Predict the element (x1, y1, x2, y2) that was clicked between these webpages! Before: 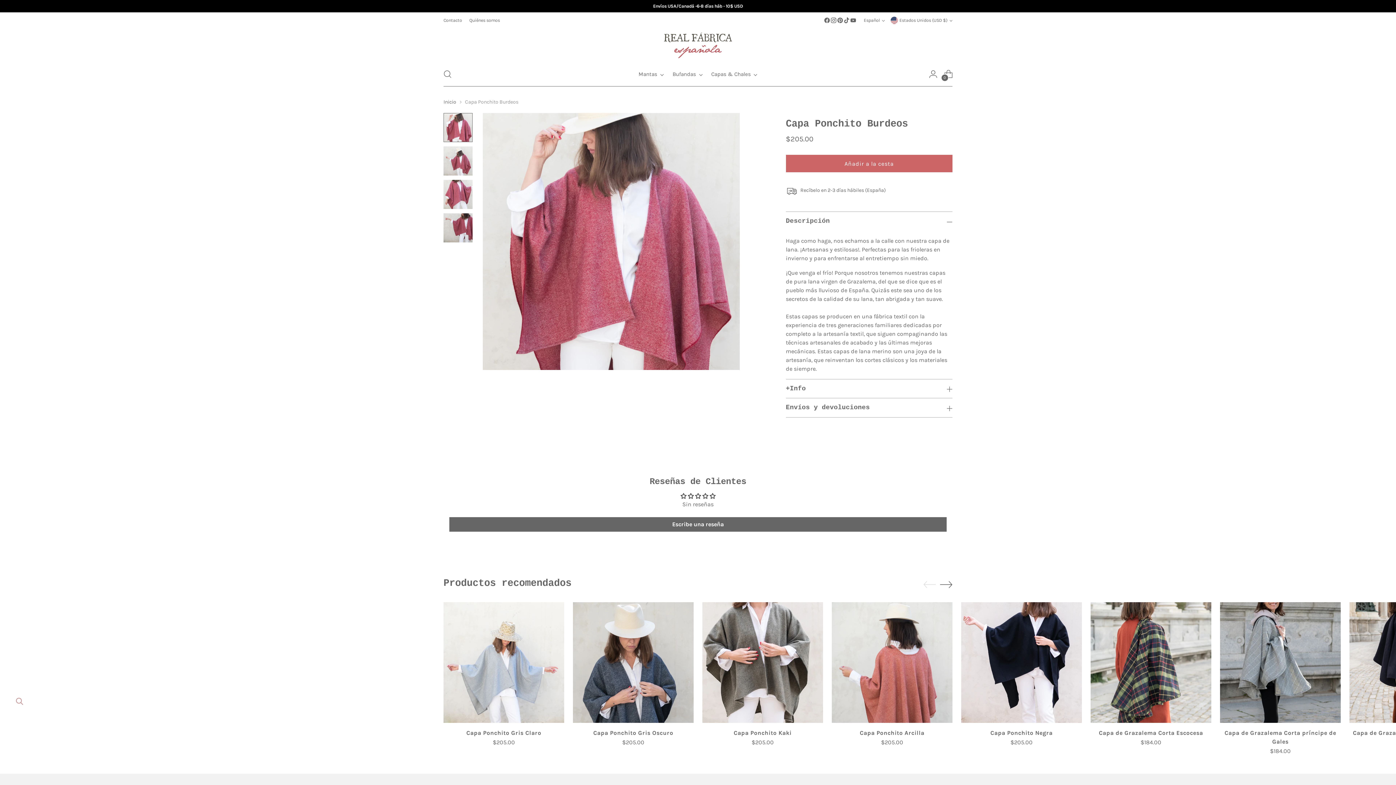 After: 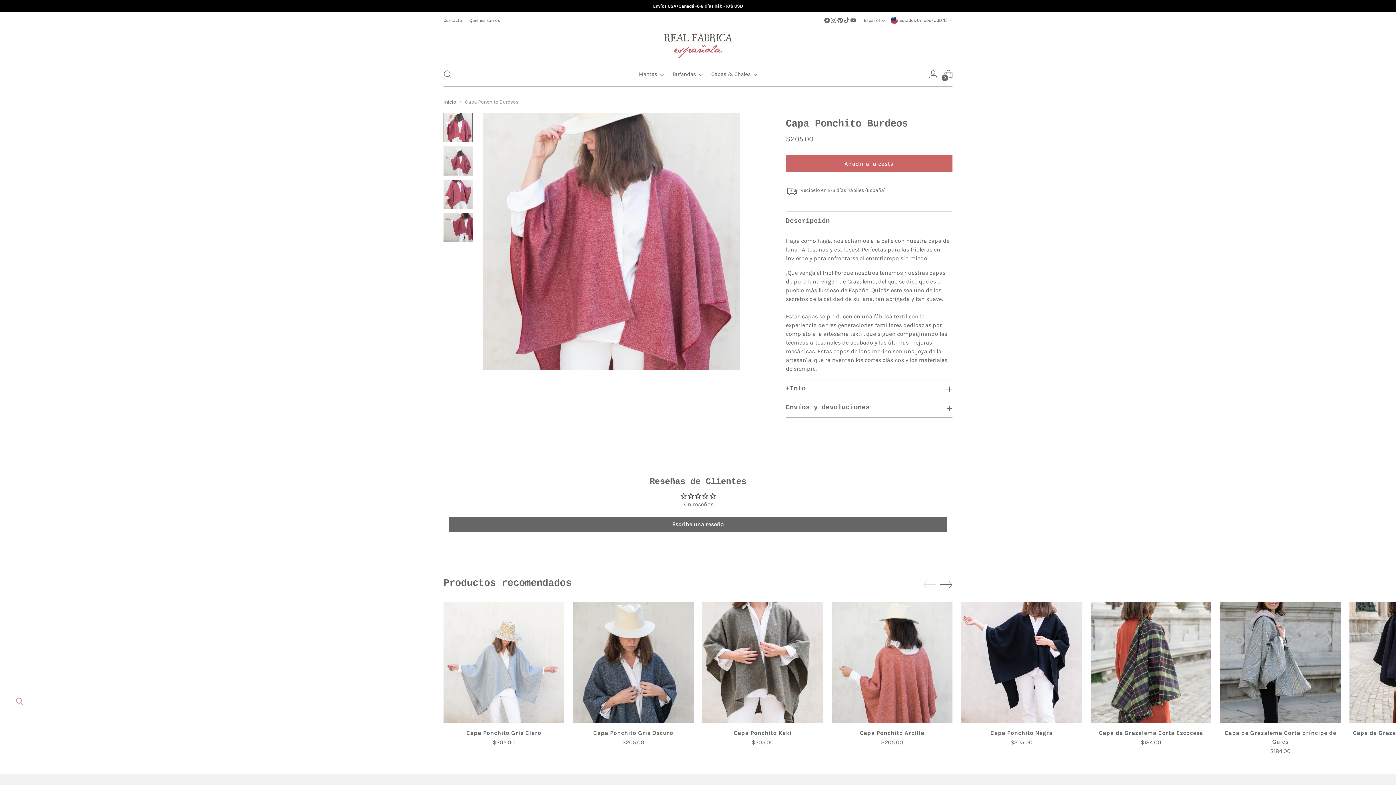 Action: bbox: (850, 17, 856, 23)